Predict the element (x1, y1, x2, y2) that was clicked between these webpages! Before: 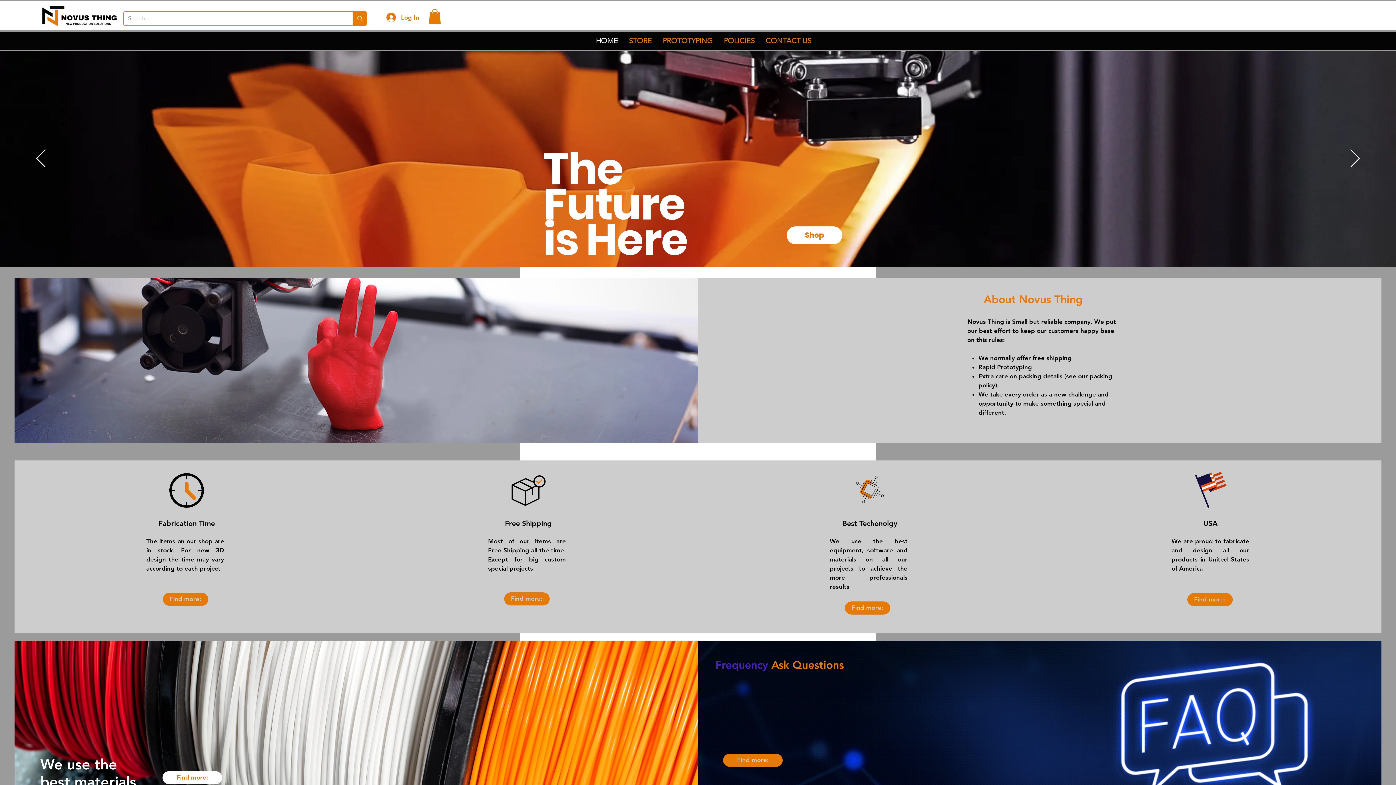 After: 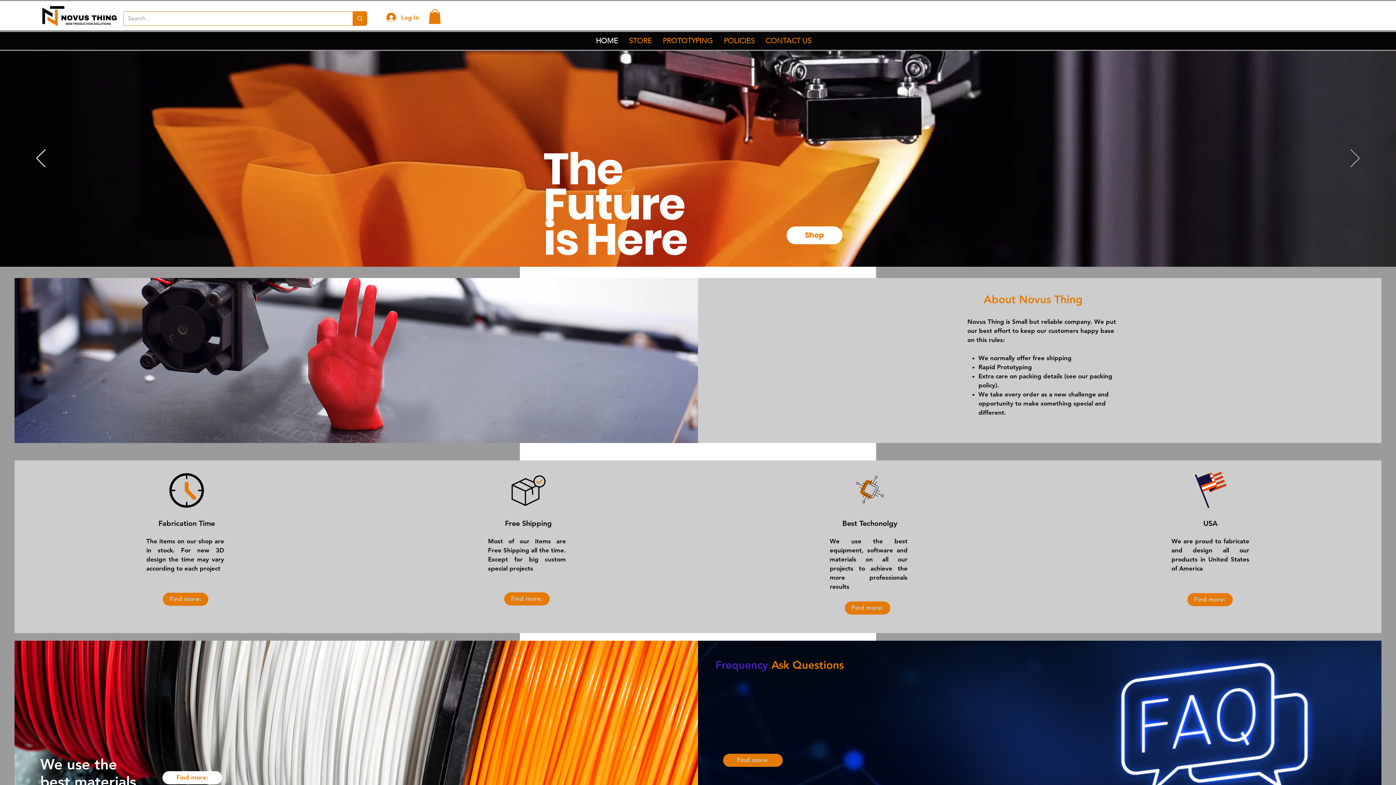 Action: label: Next bbox: (1350, 149, 1360, 168)